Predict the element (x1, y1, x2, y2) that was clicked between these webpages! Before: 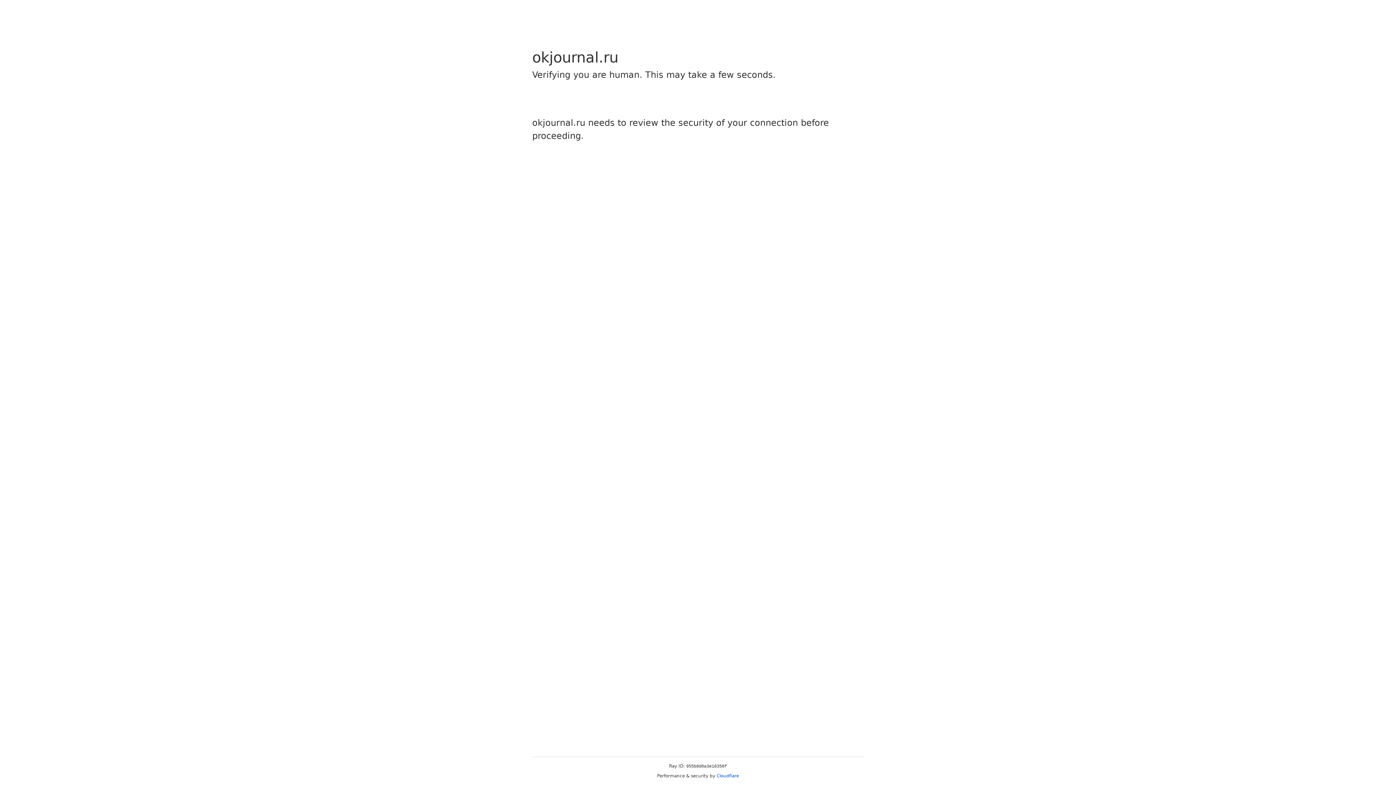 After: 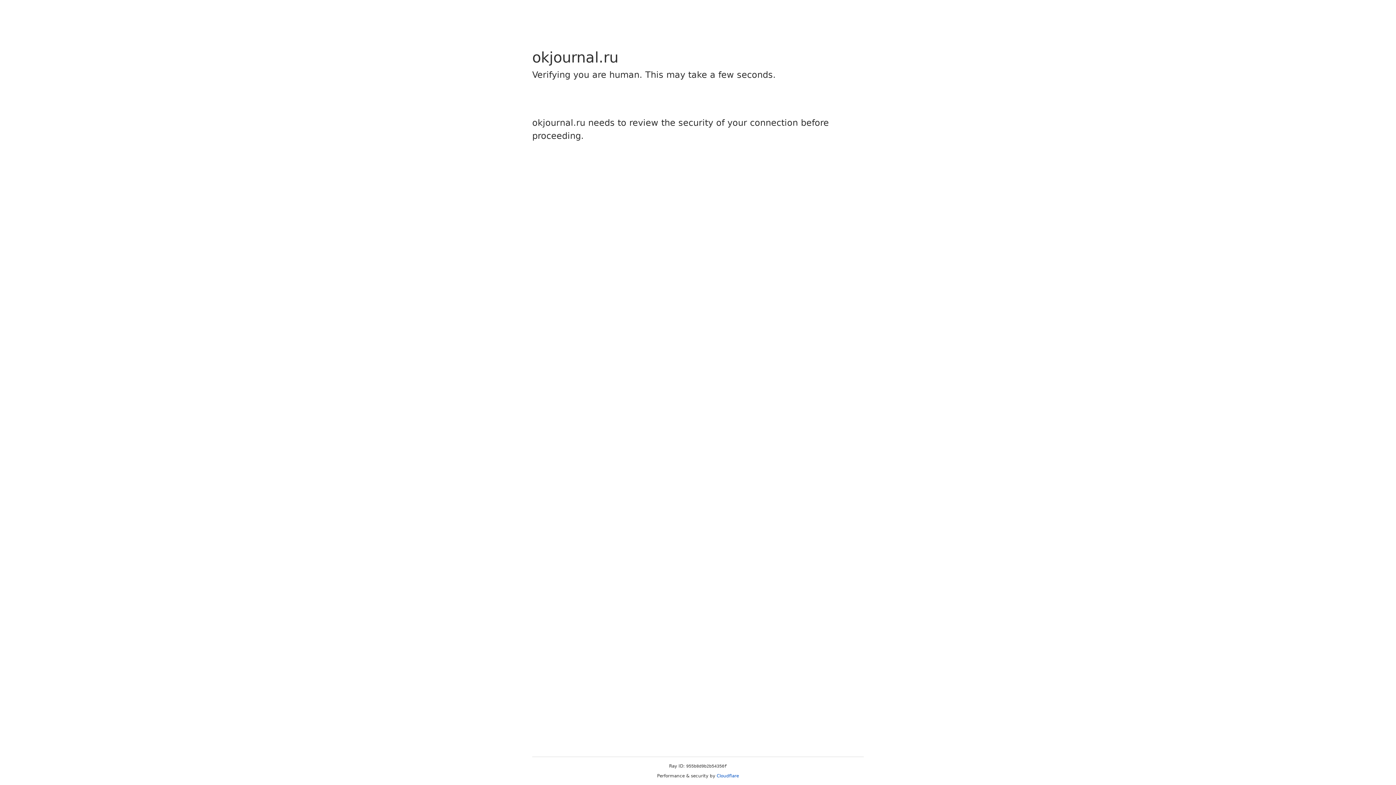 Action: label: Cloudflare bbox: (716, 773, 739, 778)